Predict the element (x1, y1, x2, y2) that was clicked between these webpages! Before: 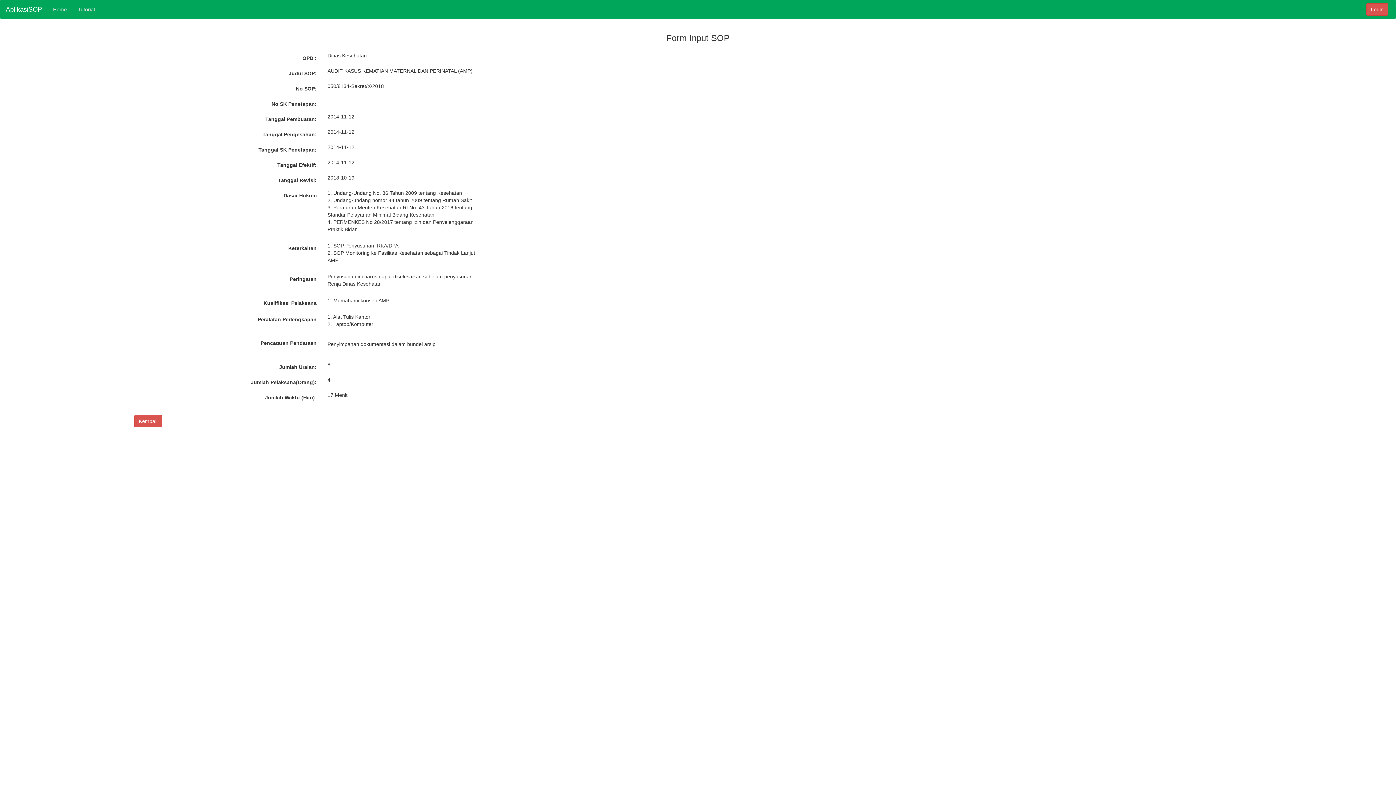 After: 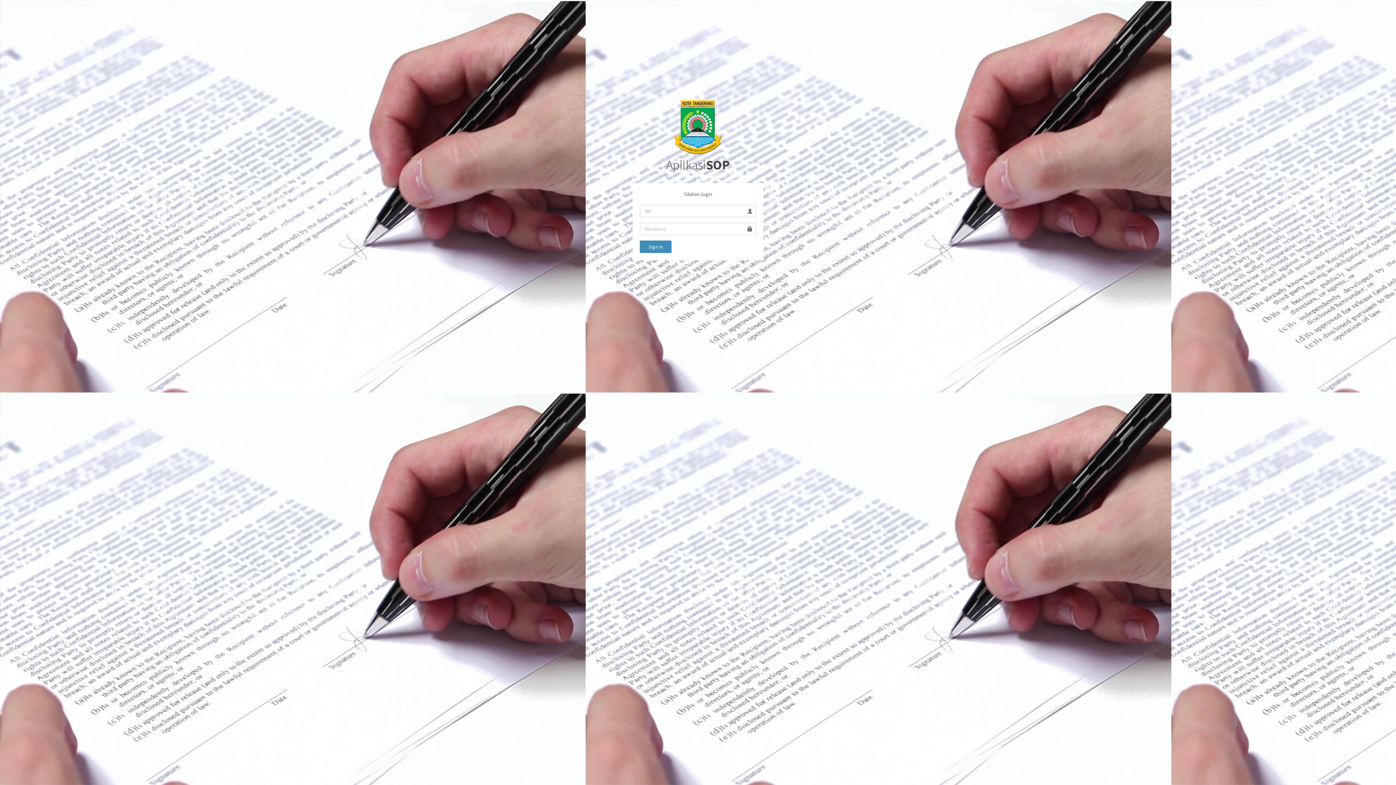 Action: bbox: (1366, 3, 1388, 15) label: Login